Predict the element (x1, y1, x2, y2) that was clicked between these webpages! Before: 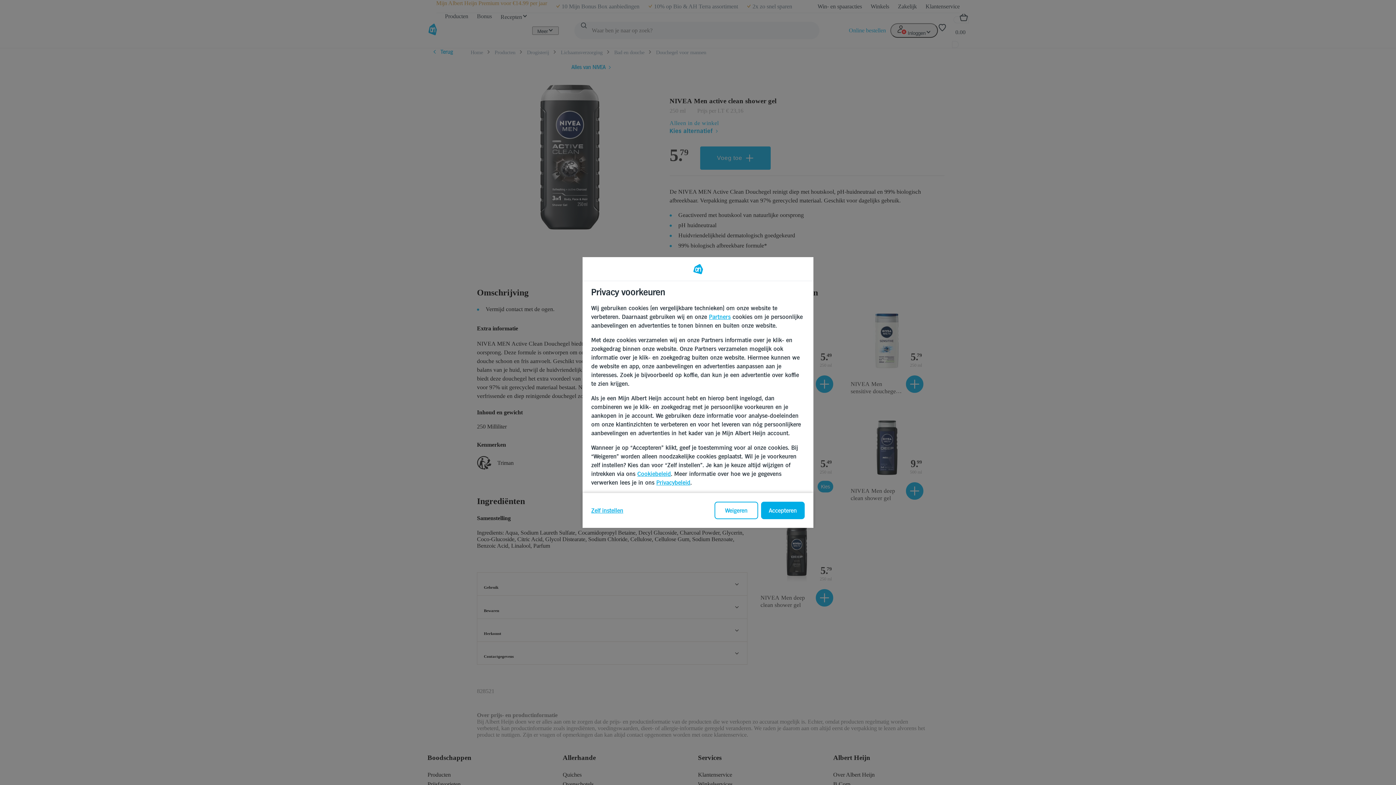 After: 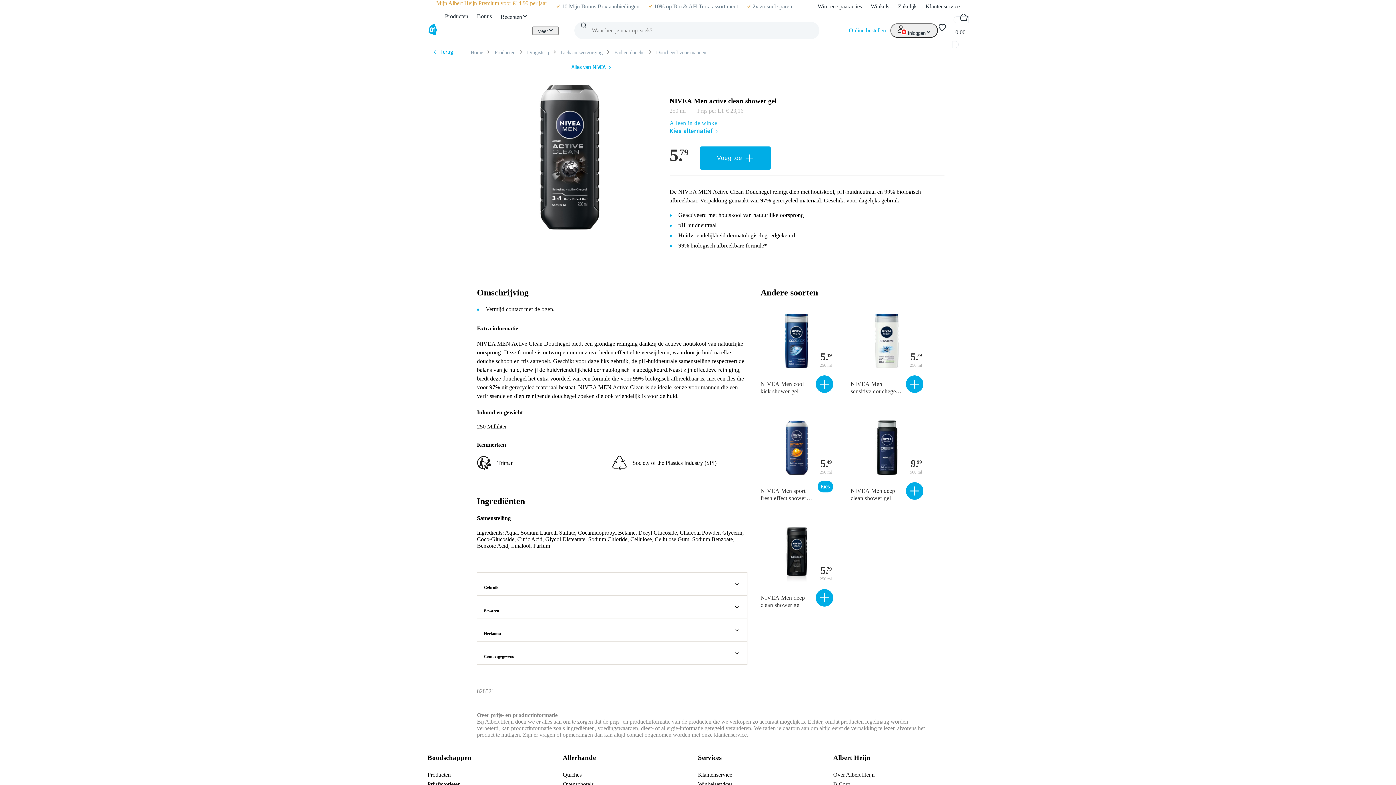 Action: label: Accepteren bbox: (761, 502, 804, 519)